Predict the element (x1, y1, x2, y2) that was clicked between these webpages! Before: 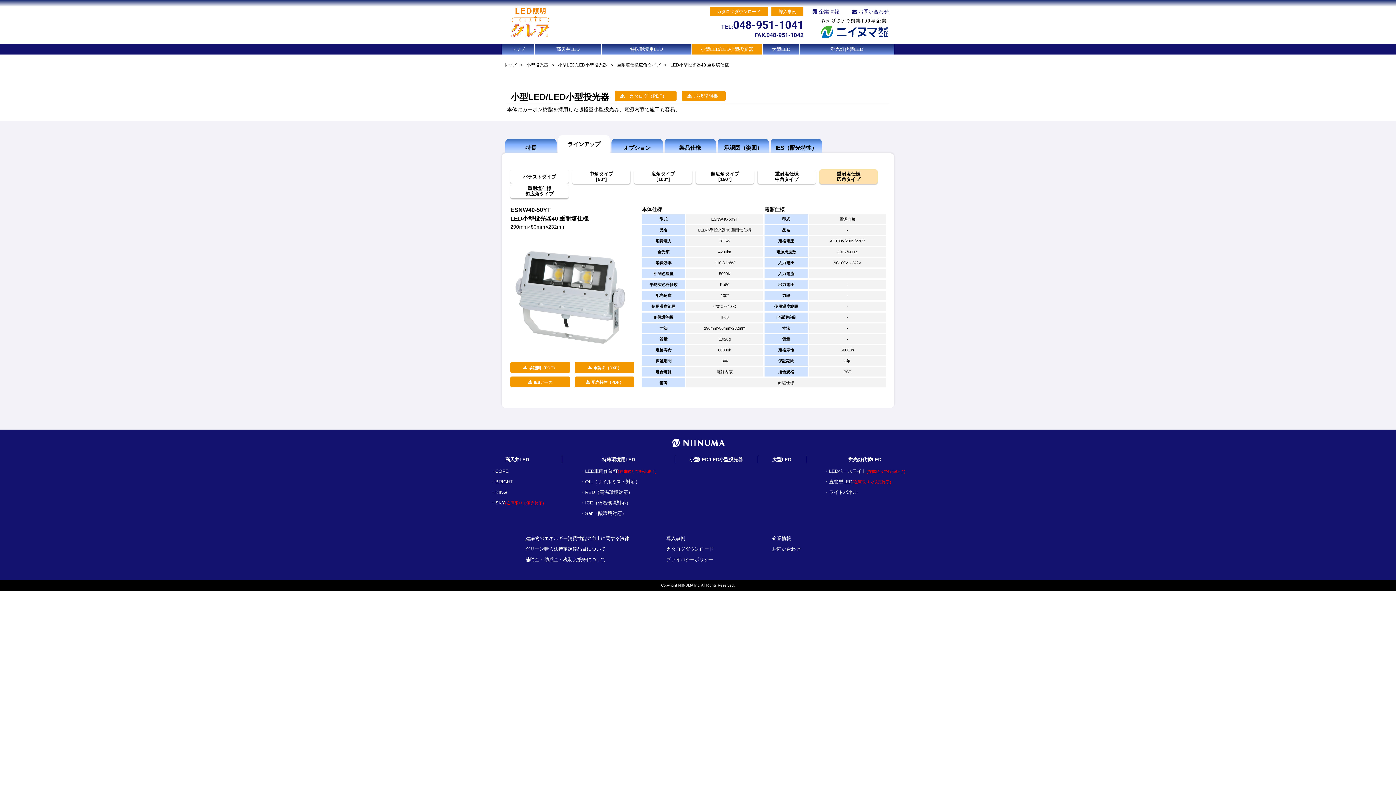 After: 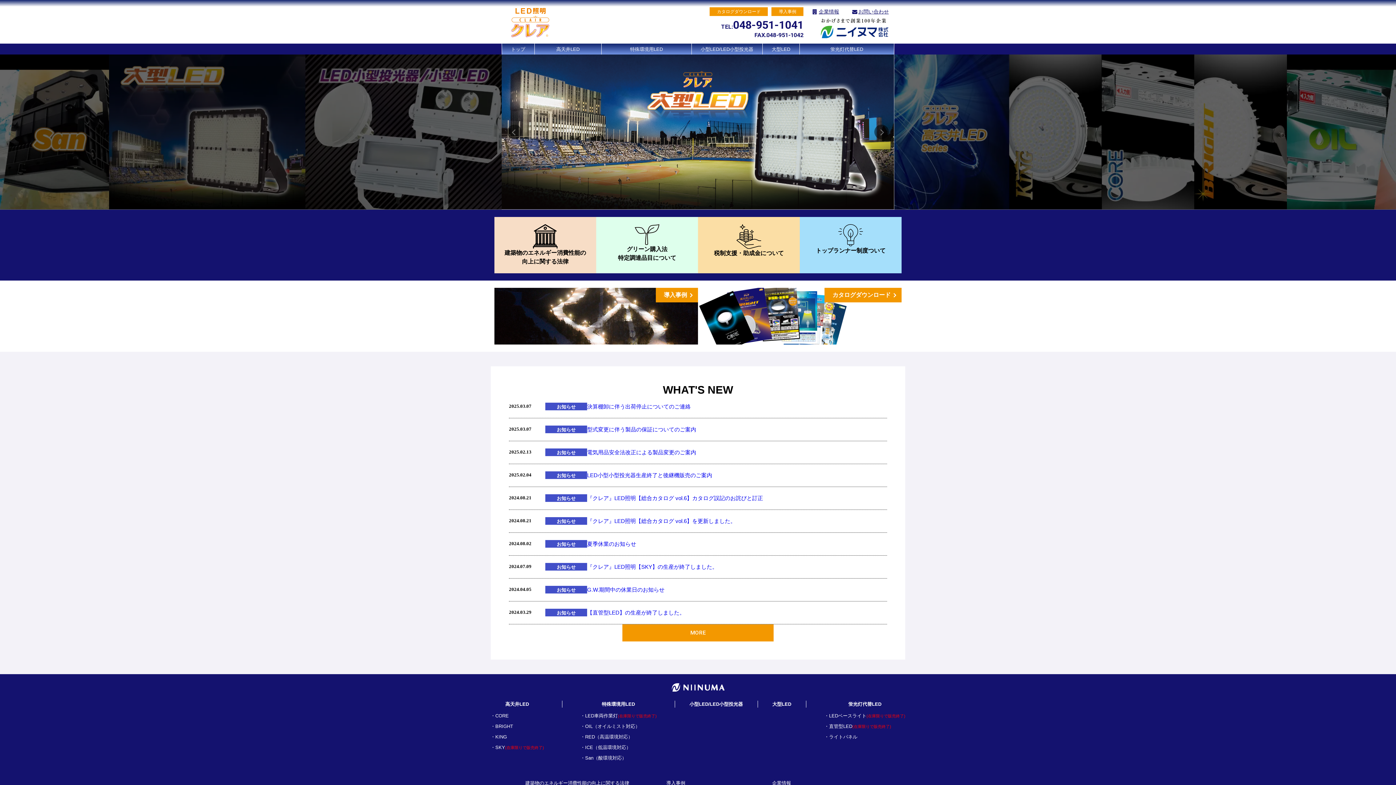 Action: bbox: (502, 43, 534, 54) label: トップ